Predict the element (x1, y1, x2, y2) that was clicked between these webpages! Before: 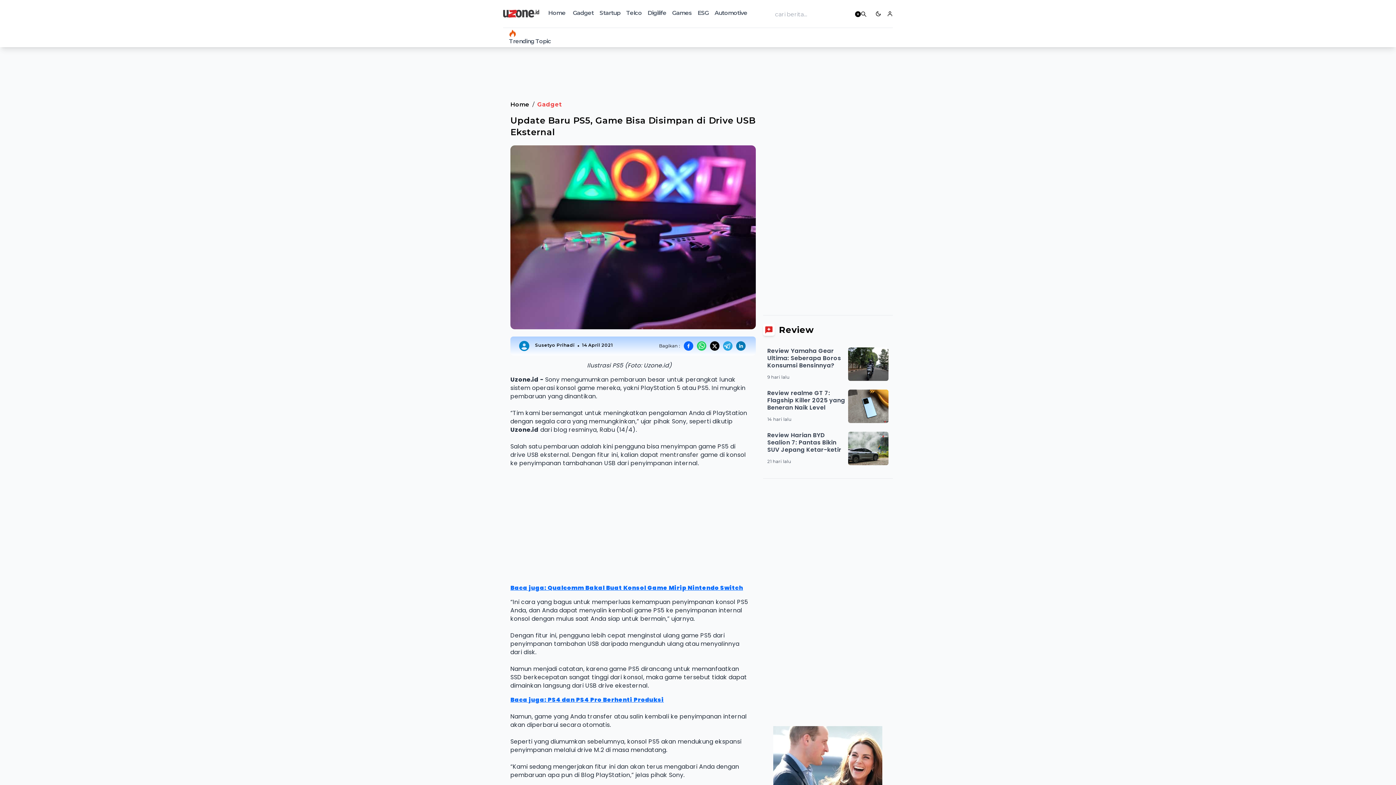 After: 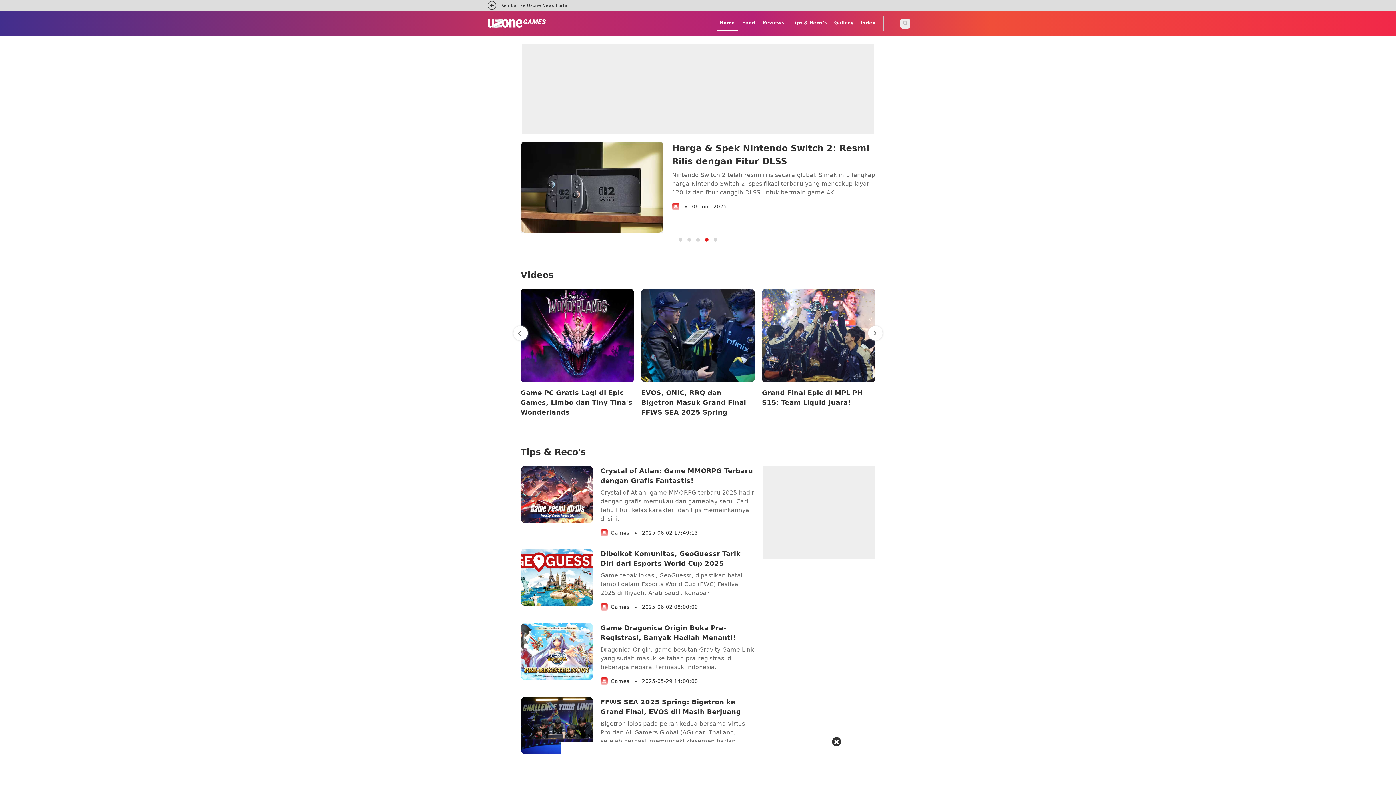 Action: bbox: (672, 9, 692, 16) label: Games